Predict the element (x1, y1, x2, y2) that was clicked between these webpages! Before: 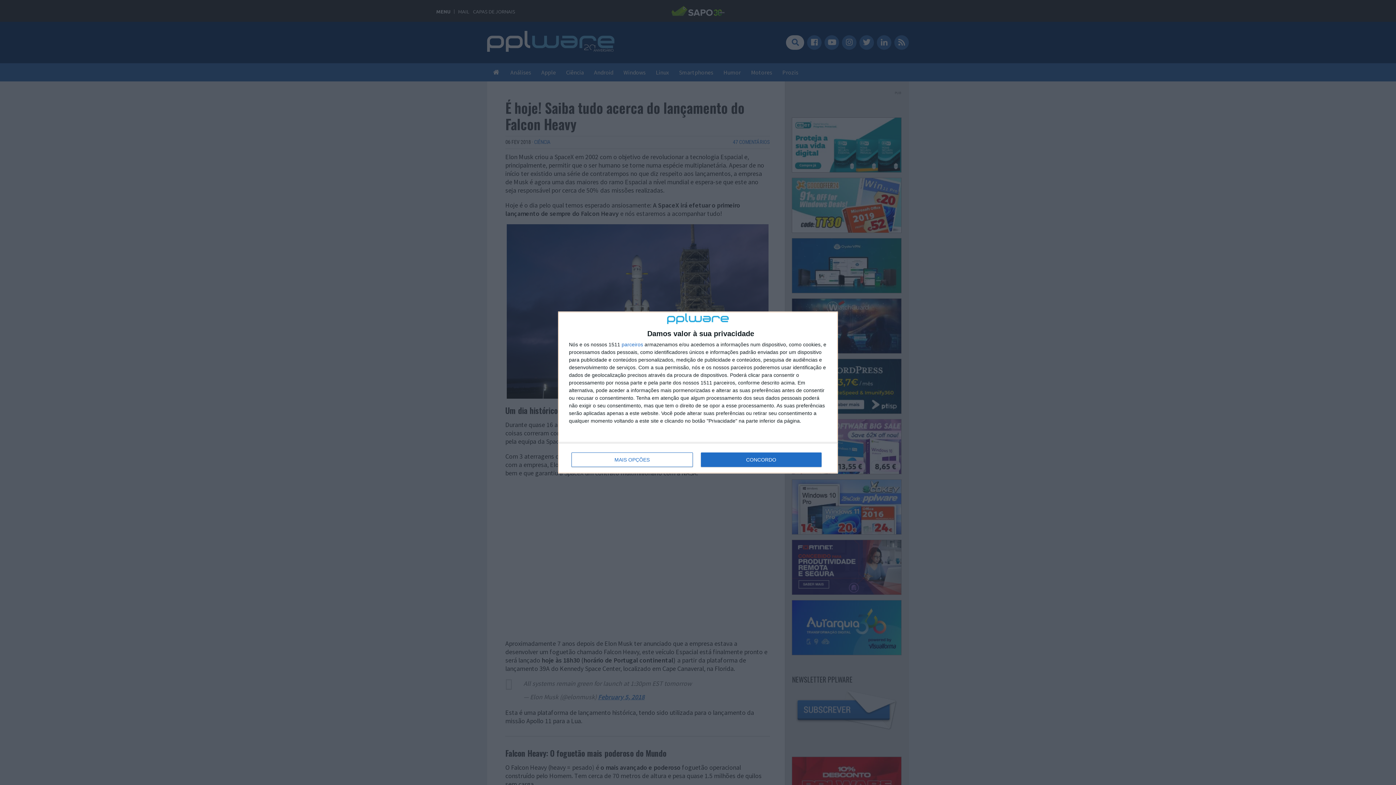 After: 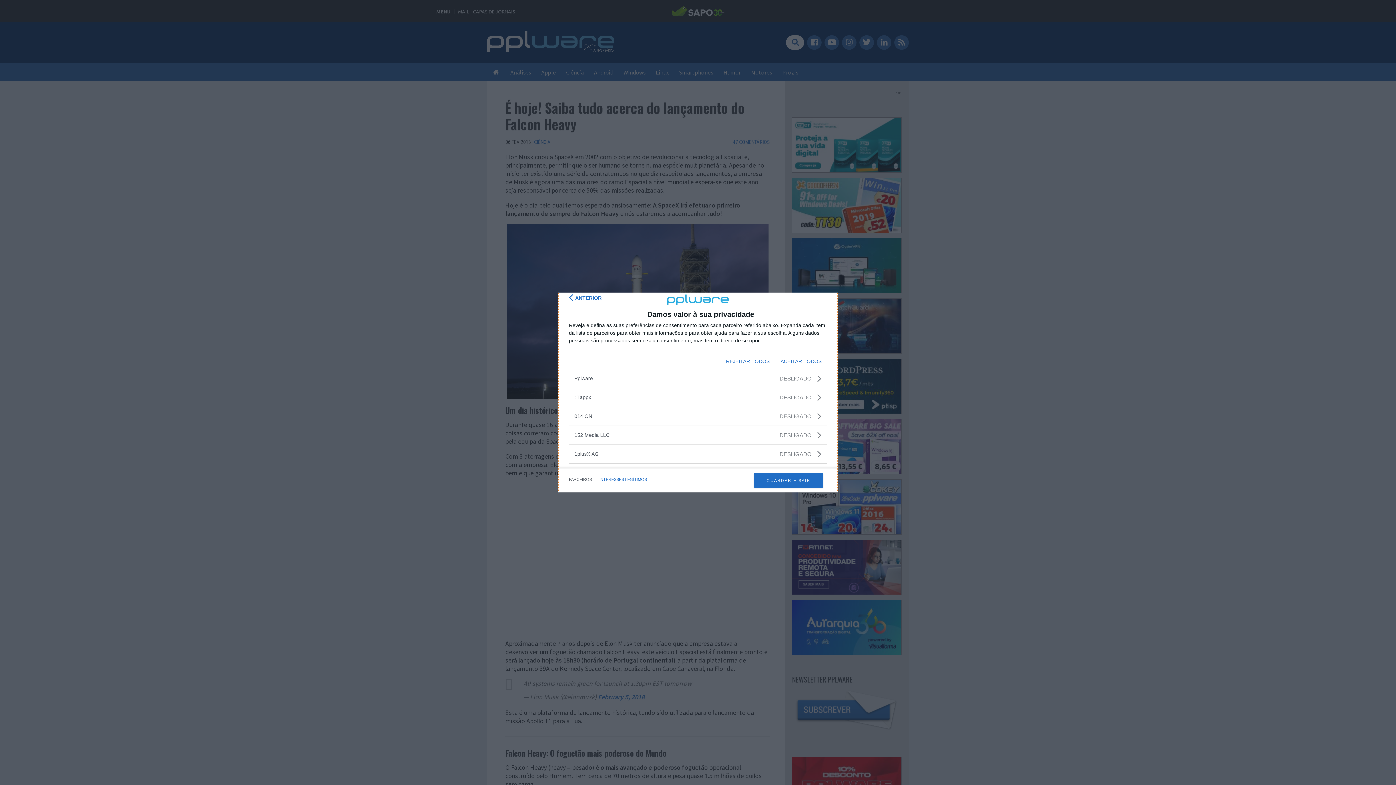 Action: bbox: (621, 342, 643, 347) label: parceiros